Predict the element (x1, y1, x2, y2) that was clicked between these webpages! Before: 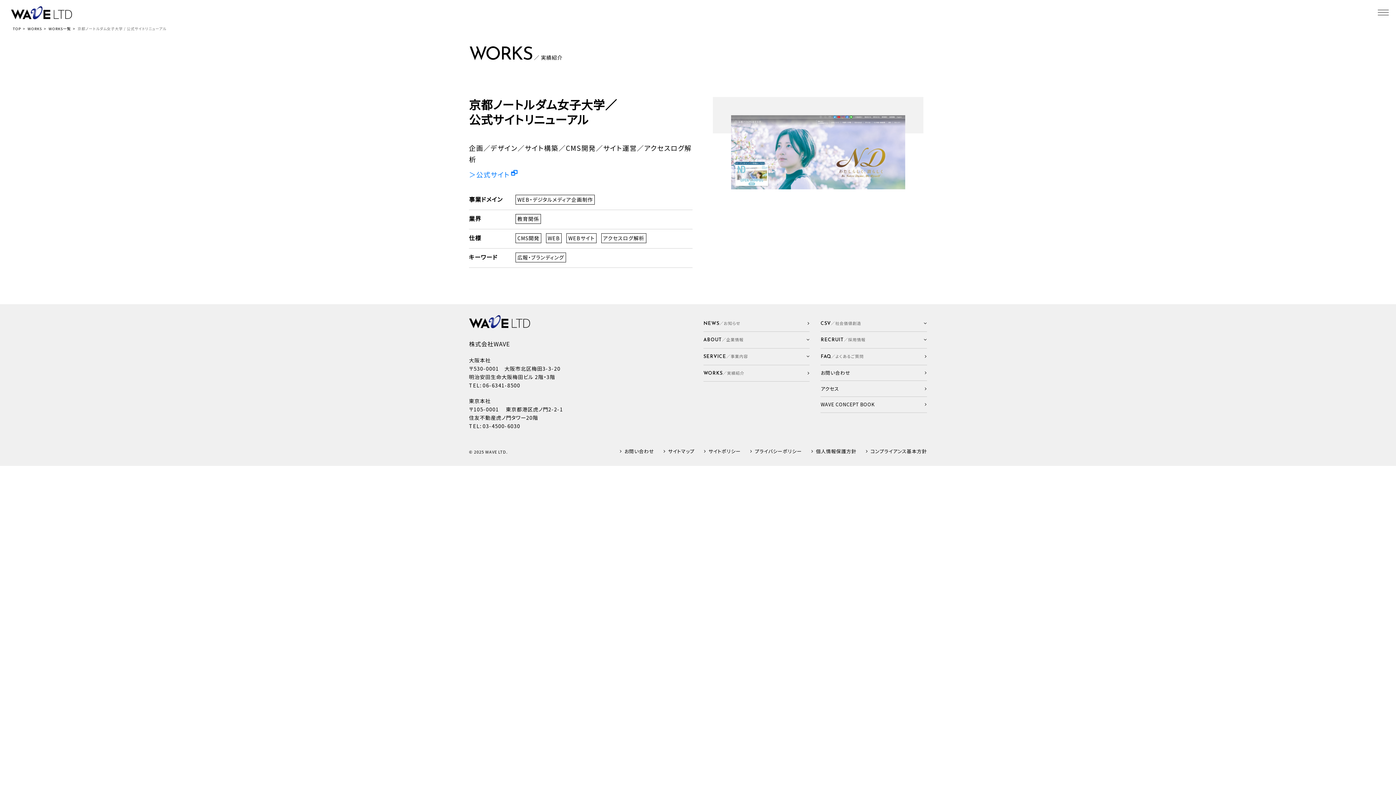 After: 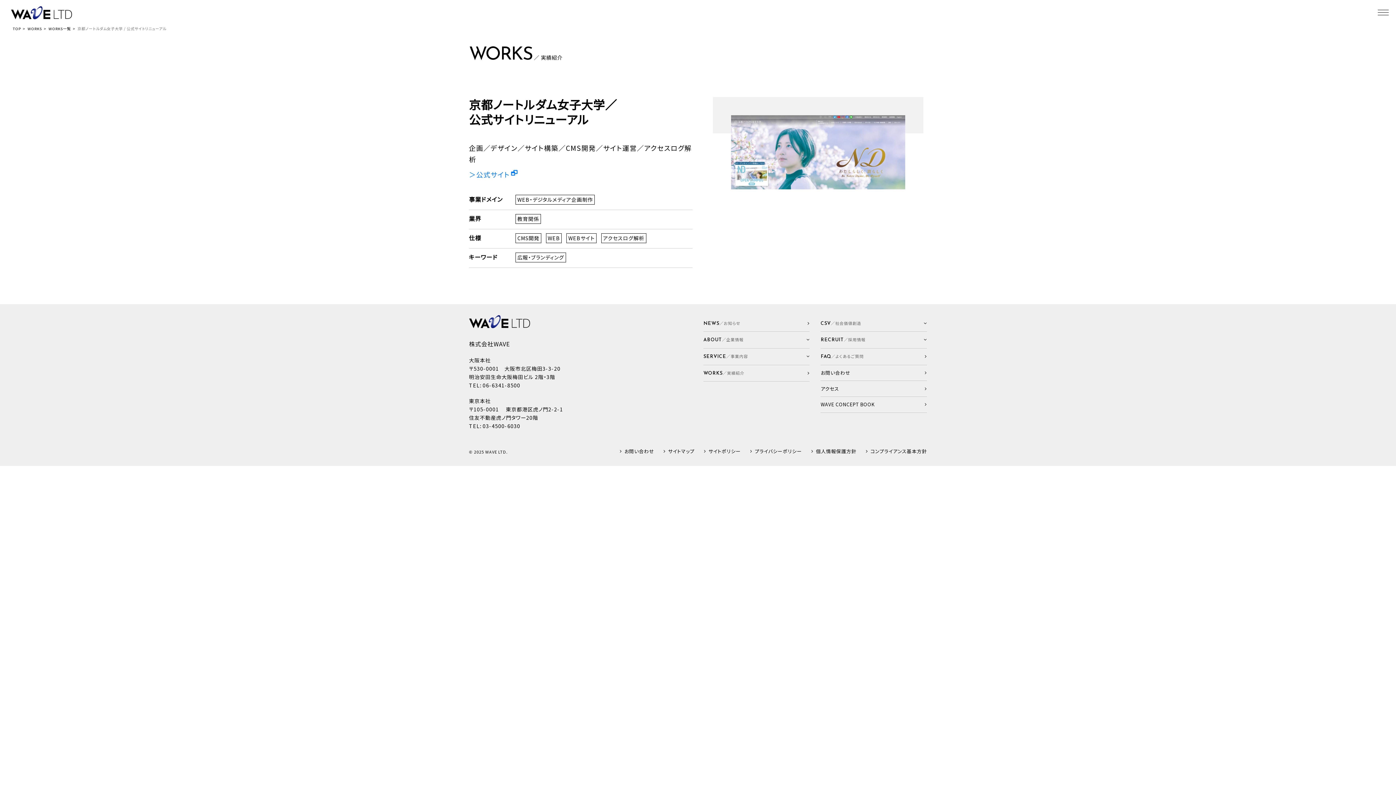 Action: label: WAVE CONCEPT BOOK bbox: (820, 397, 927, 412)